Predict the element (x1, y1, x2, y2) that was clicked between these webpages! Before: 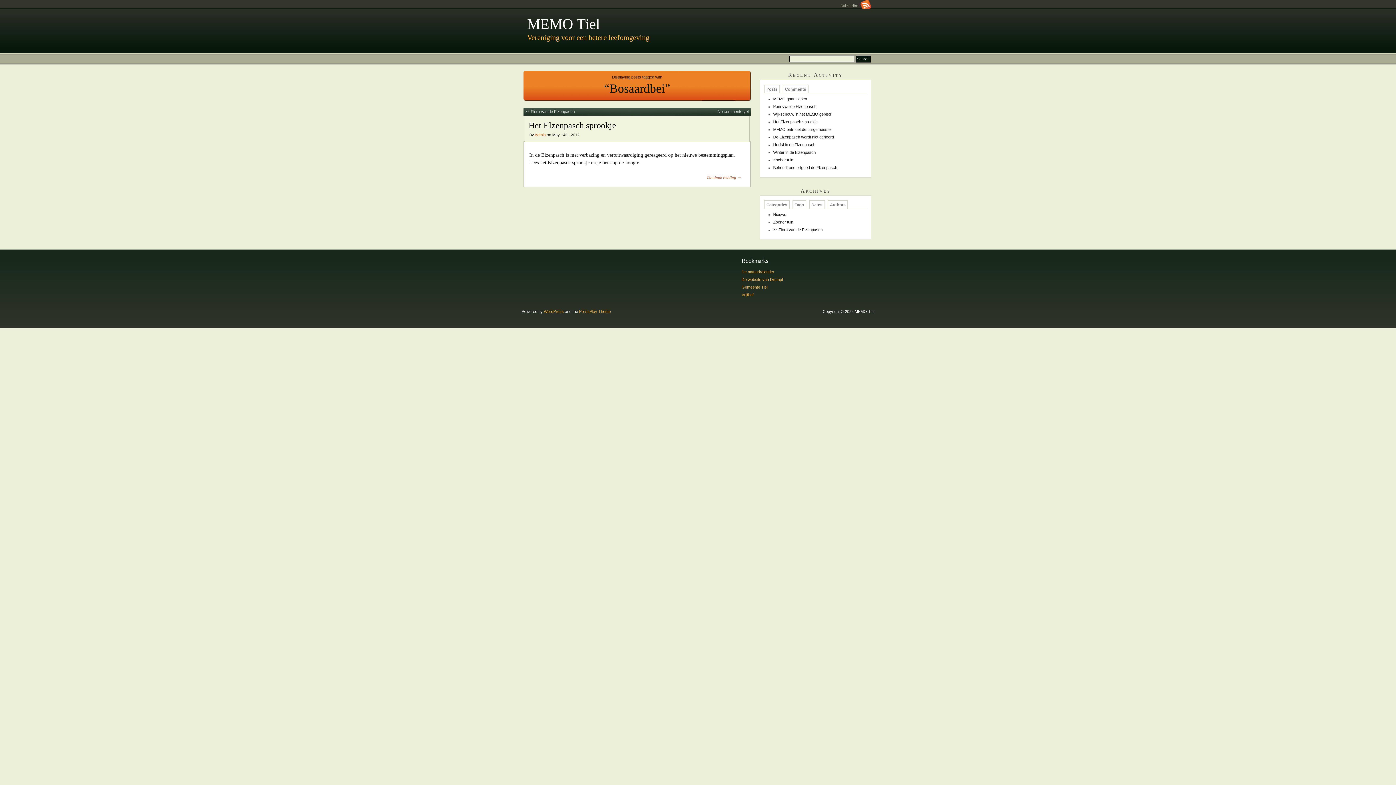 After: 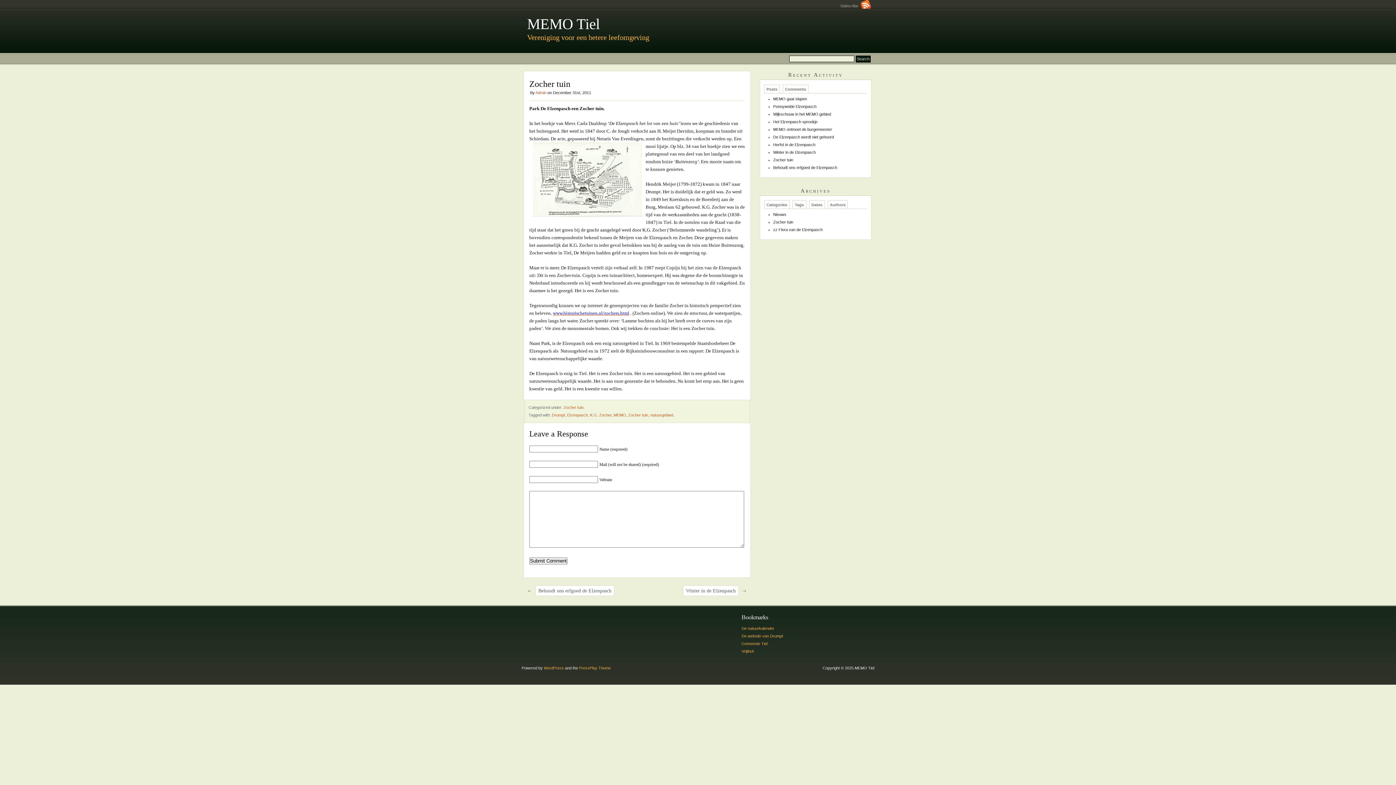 Action: bbox: (773, 157, 793, 162) label: Zocher tuin